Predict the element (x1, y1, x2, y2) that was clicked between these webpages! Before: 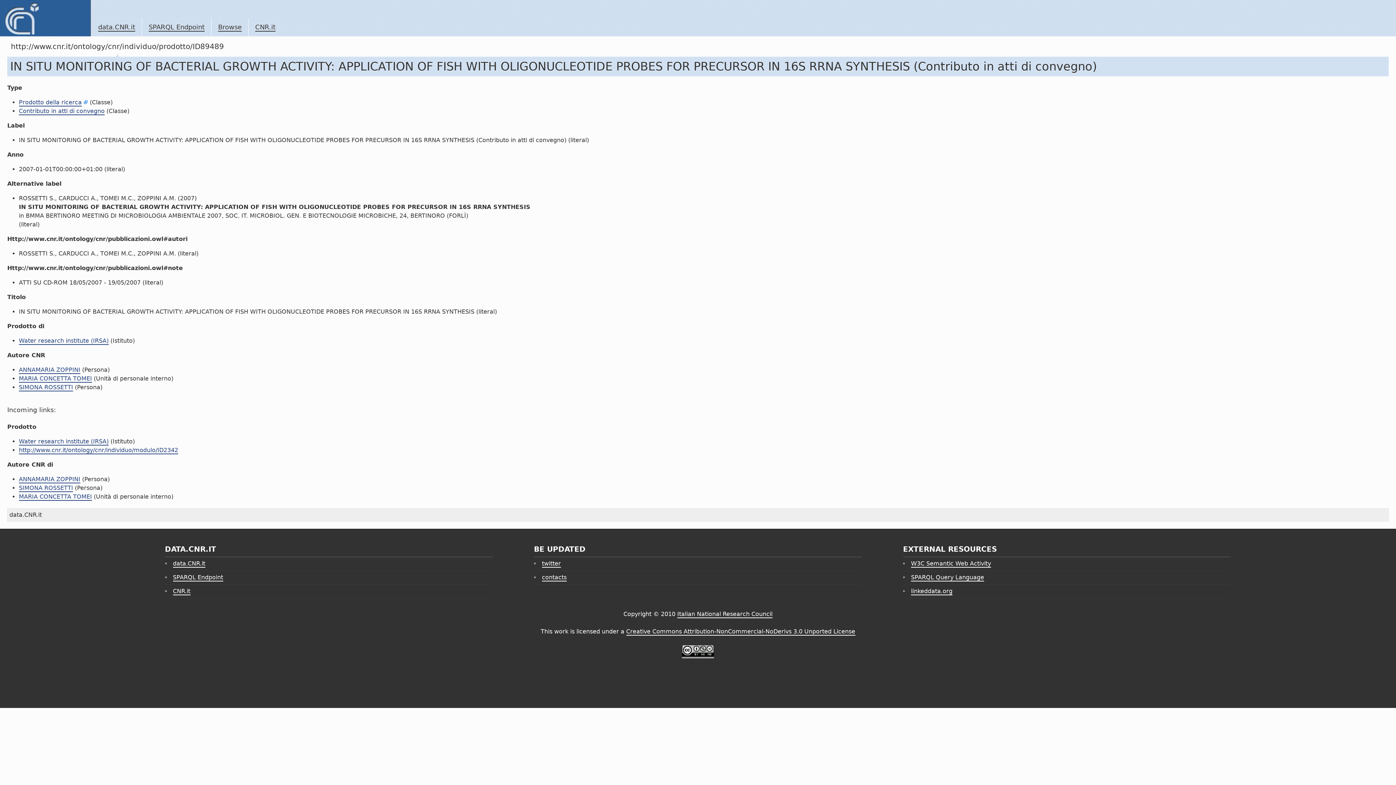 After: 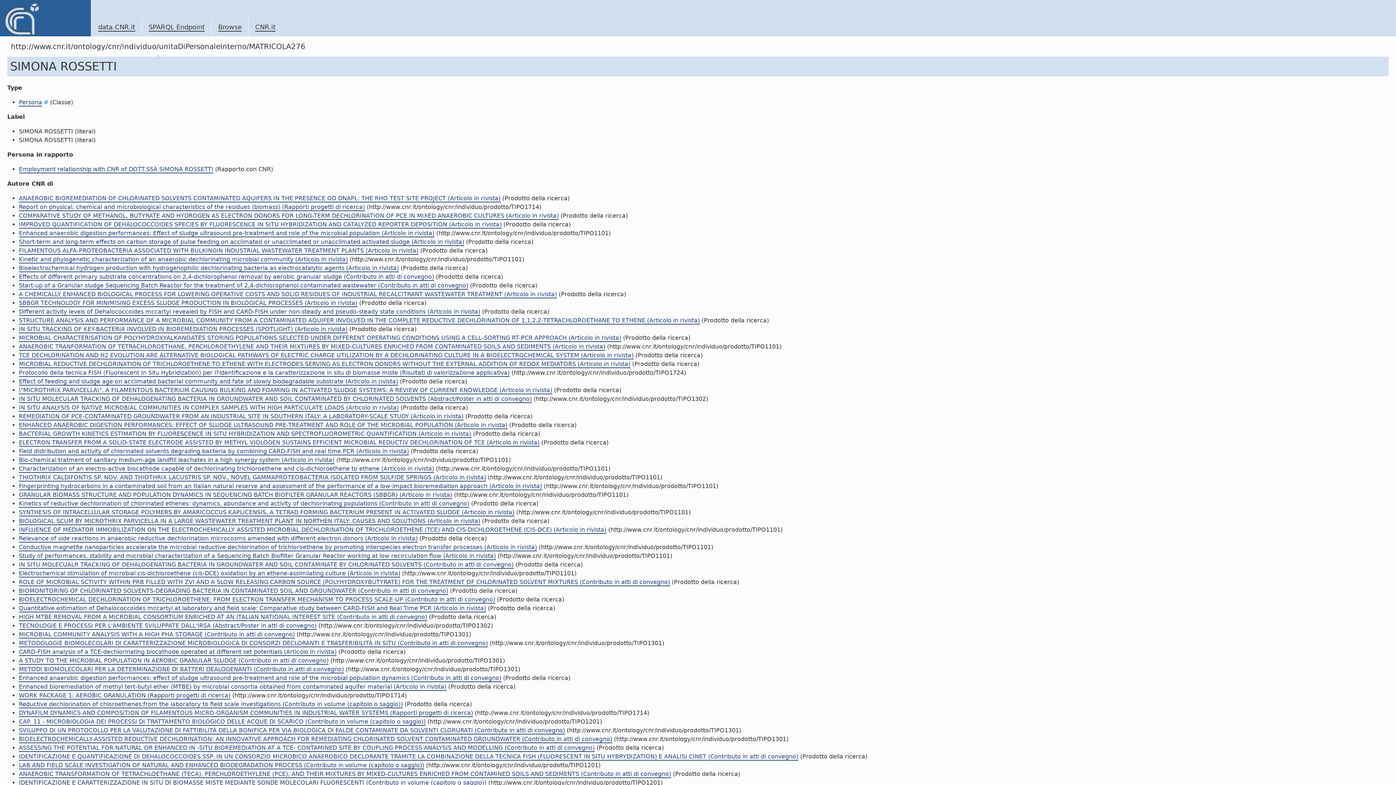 Action: bbox: (18, 484, 73, 492) label: SIMONA ROSSETTI